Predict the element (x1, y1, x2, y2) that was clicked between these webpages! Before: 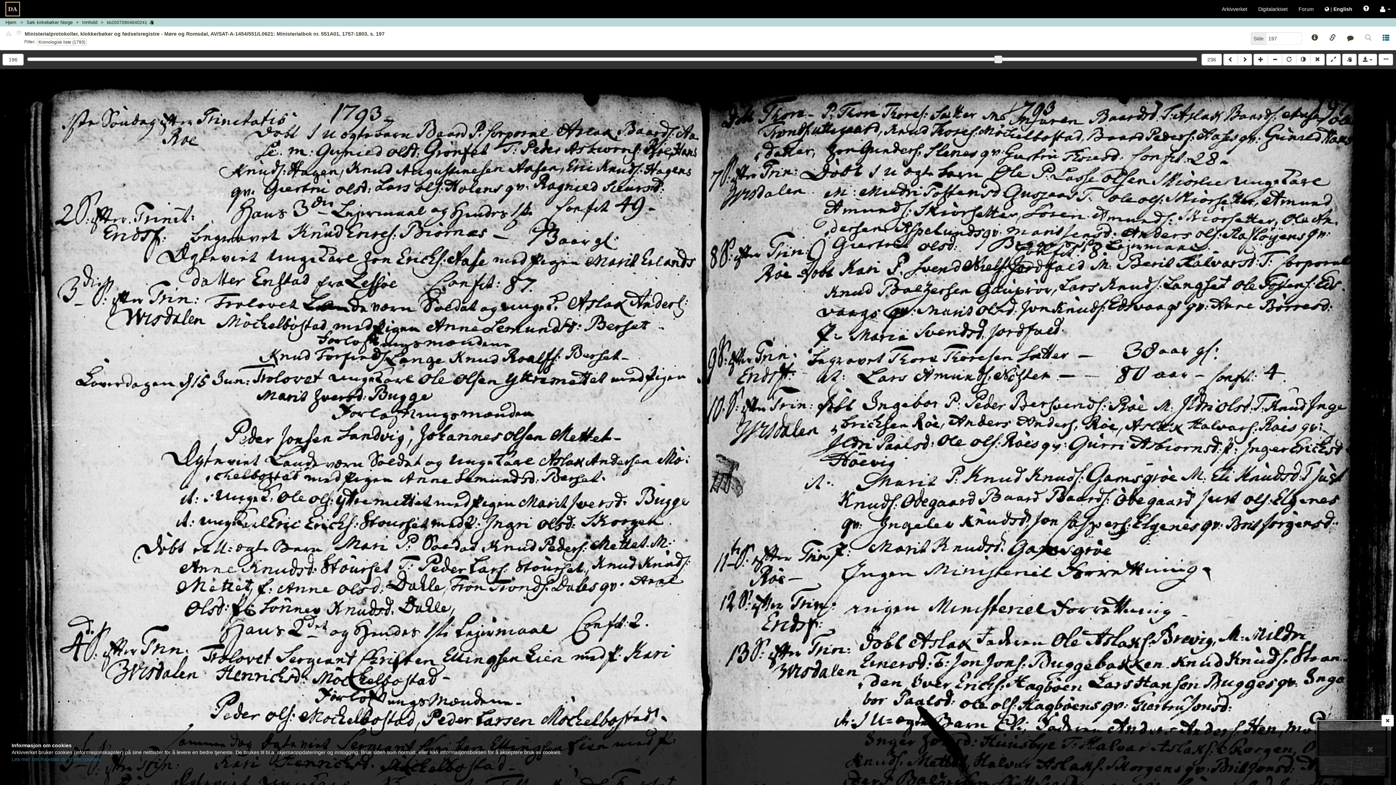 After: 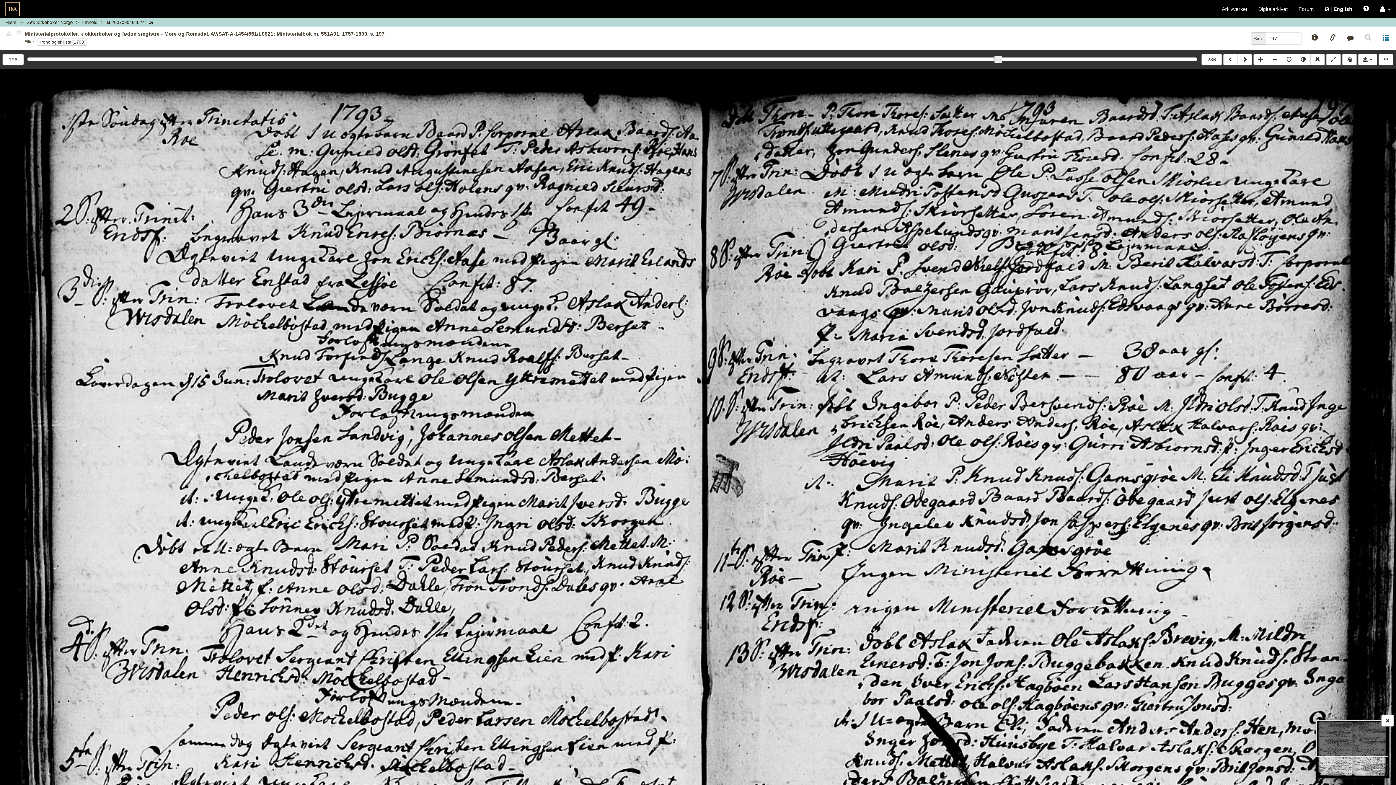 Action: bbox: (1361, 741, 1379, 757) label: Lukk